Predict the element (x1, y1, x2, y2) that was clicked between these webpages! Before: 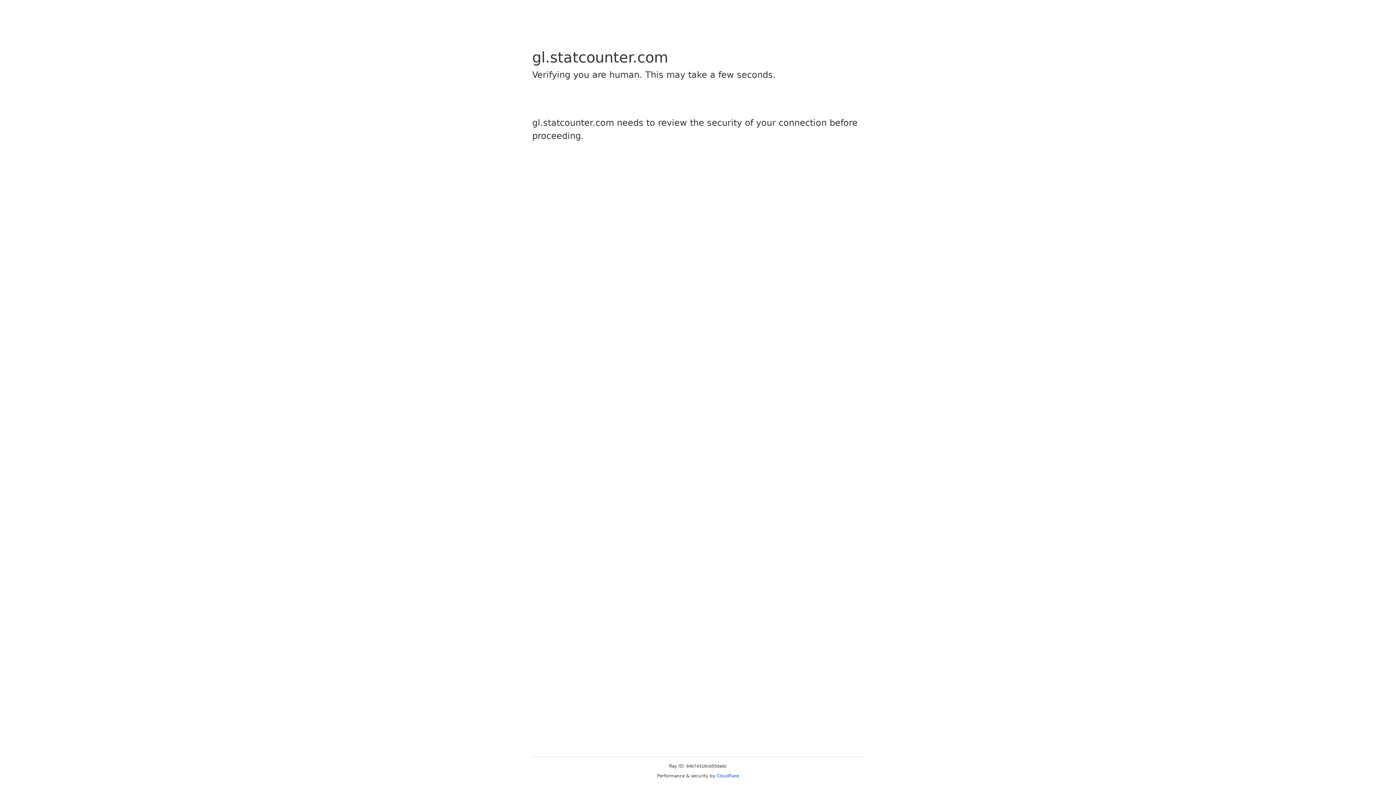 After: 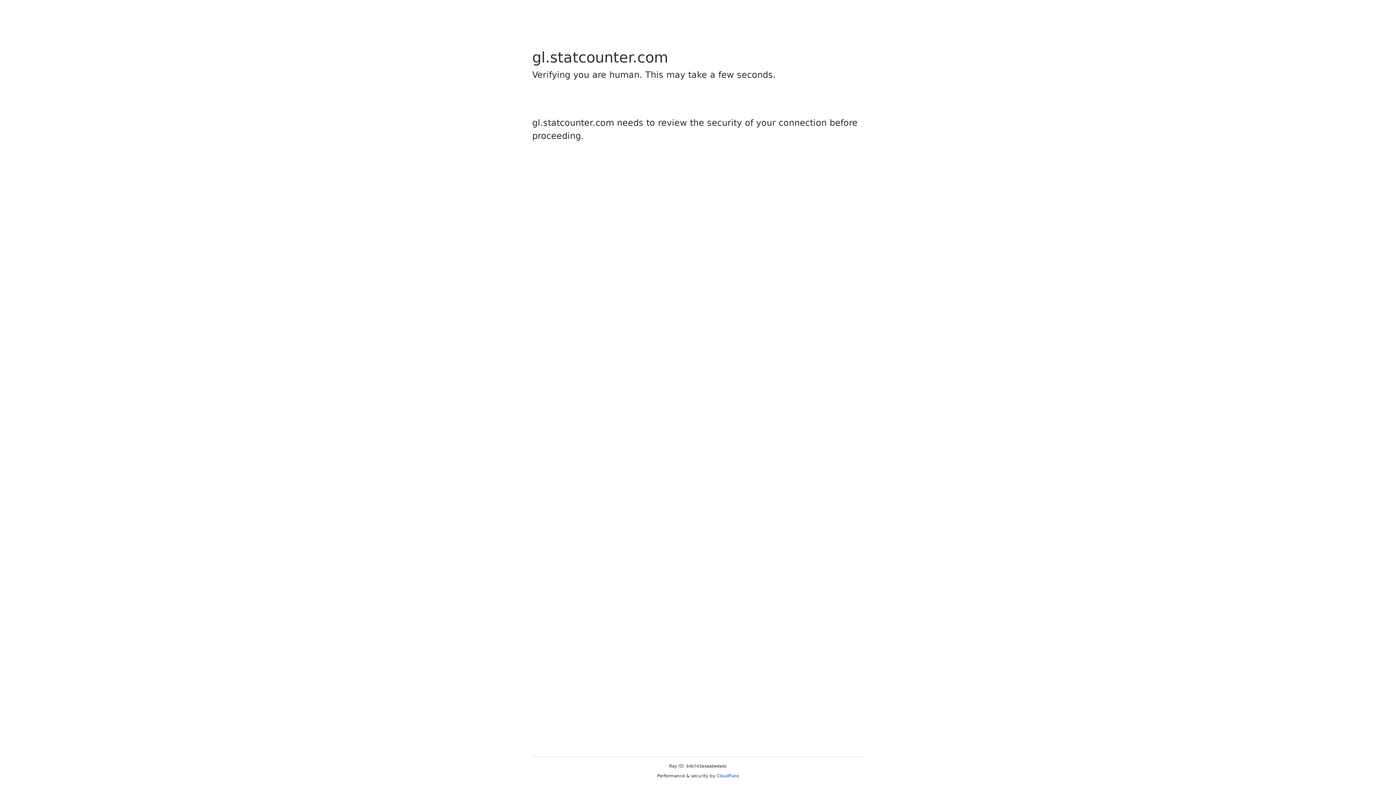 Action: label: Cloudflare bbox: (716, 773, 739, 778)